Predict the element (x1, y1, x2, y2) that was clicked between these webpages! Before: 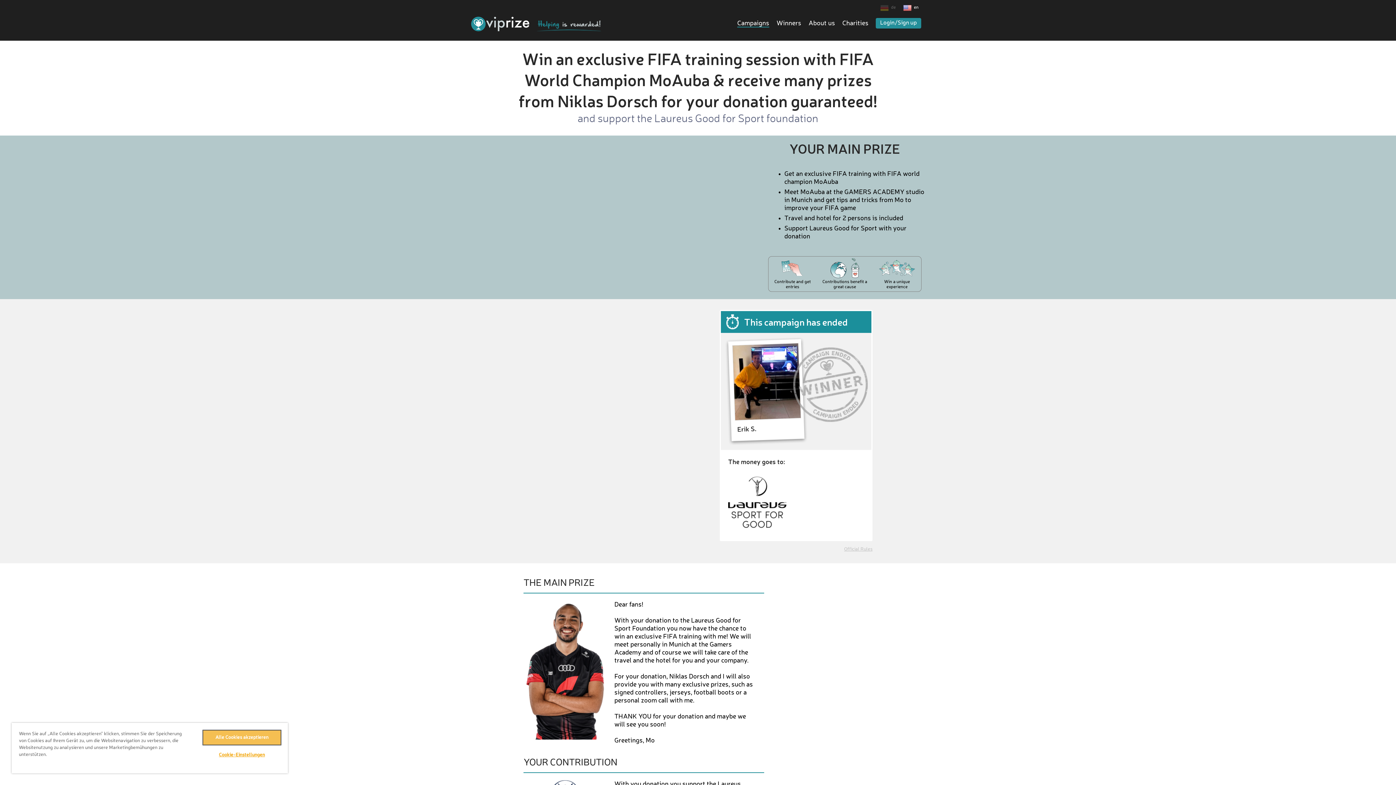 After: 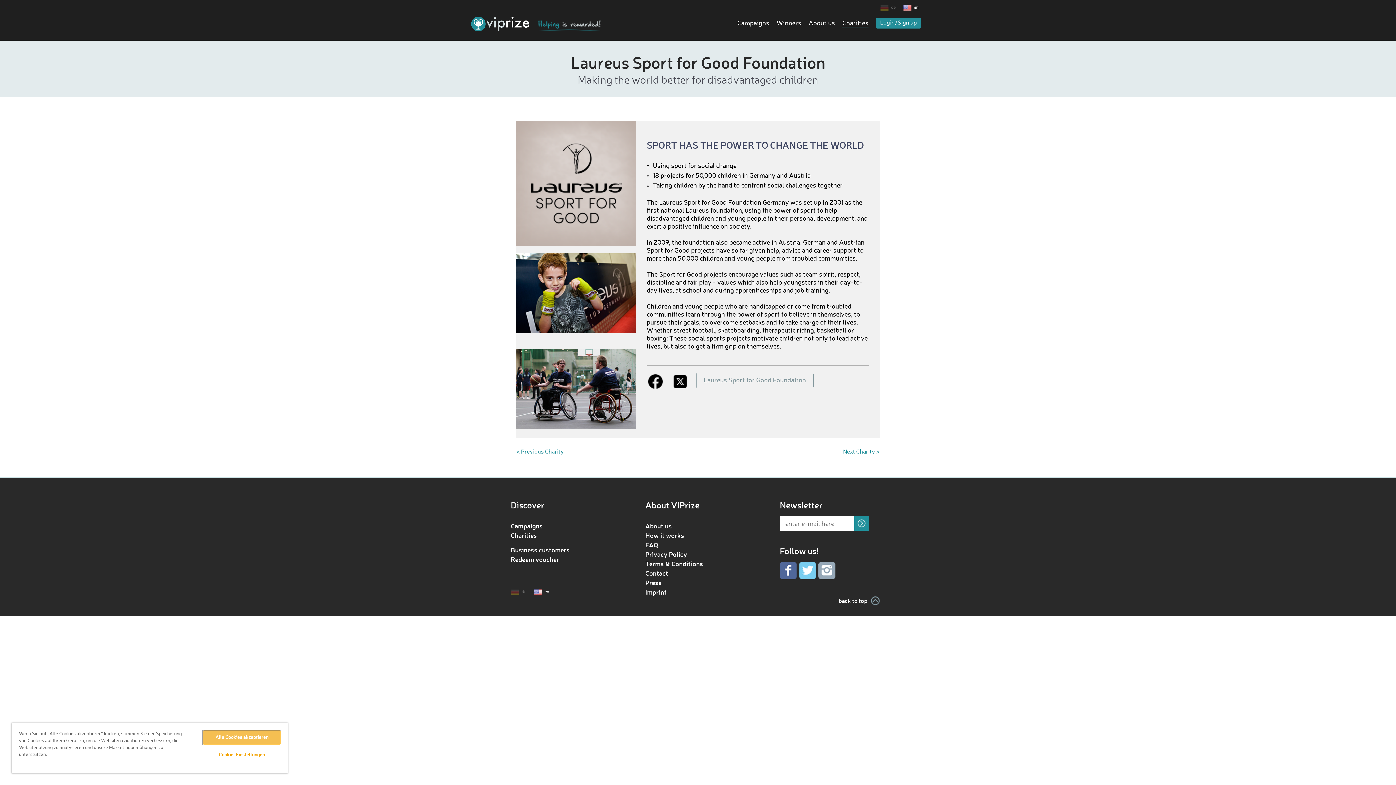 Action: bbox: (728, 528, 786, 532)